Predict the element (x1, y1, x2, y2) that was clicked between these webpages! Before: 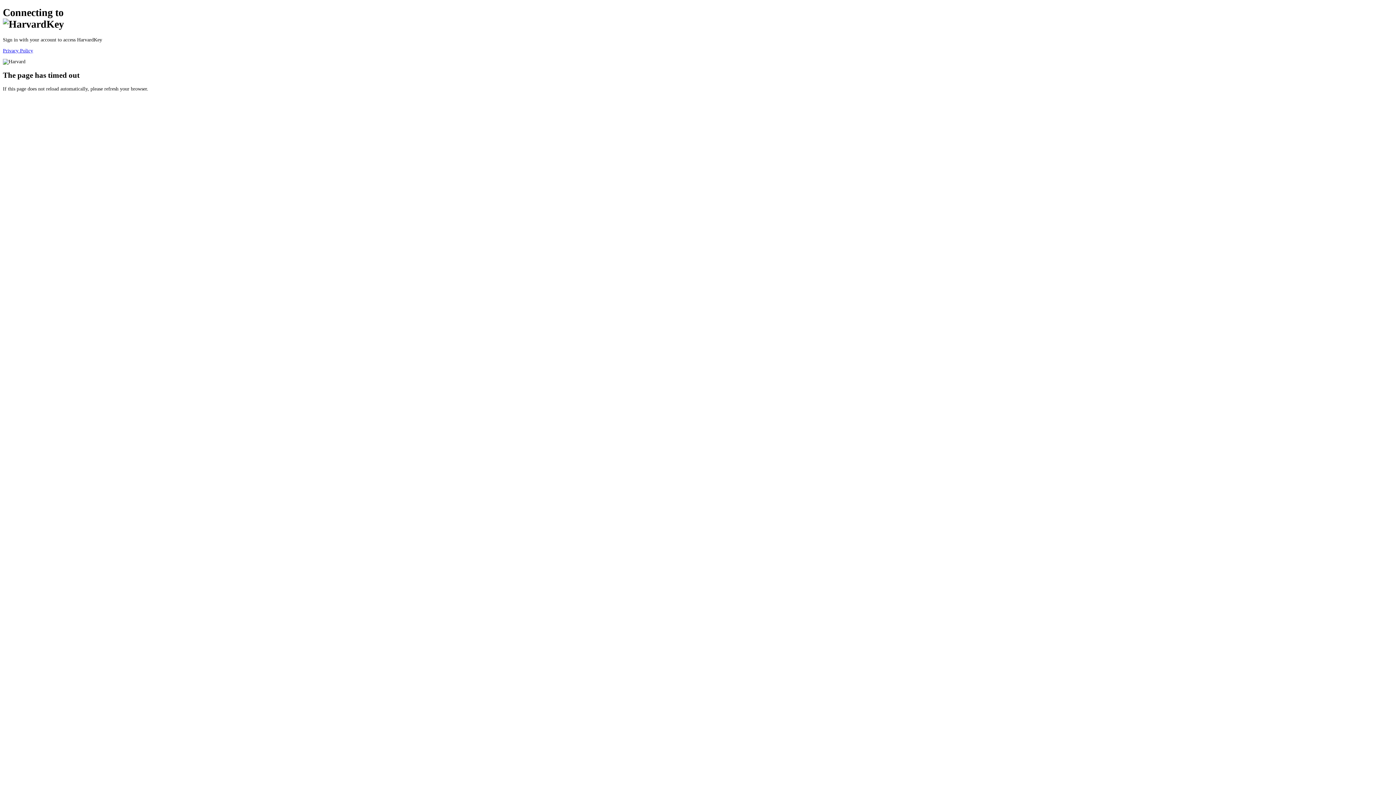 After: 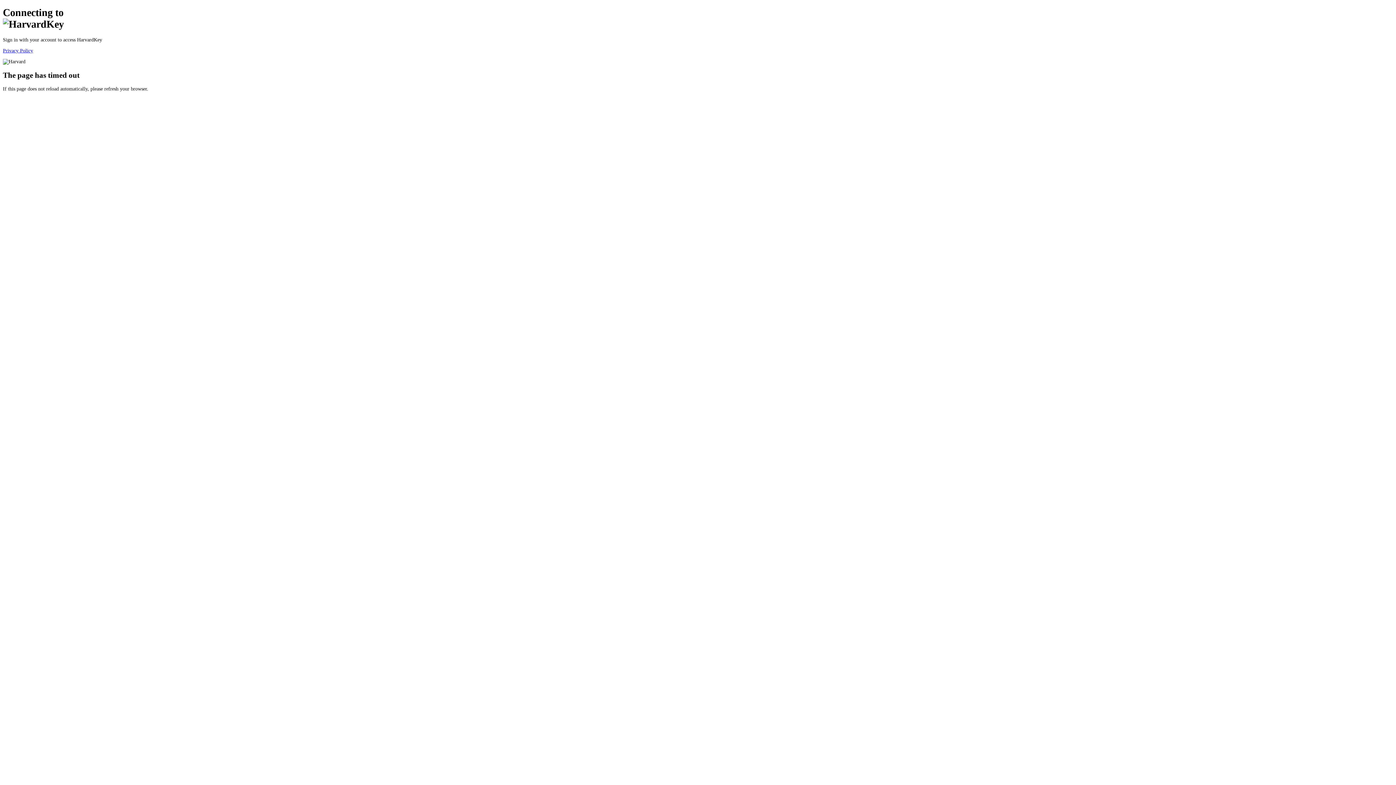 Action: label: Privacy Policy bbox: (2, 47, 33, 53)